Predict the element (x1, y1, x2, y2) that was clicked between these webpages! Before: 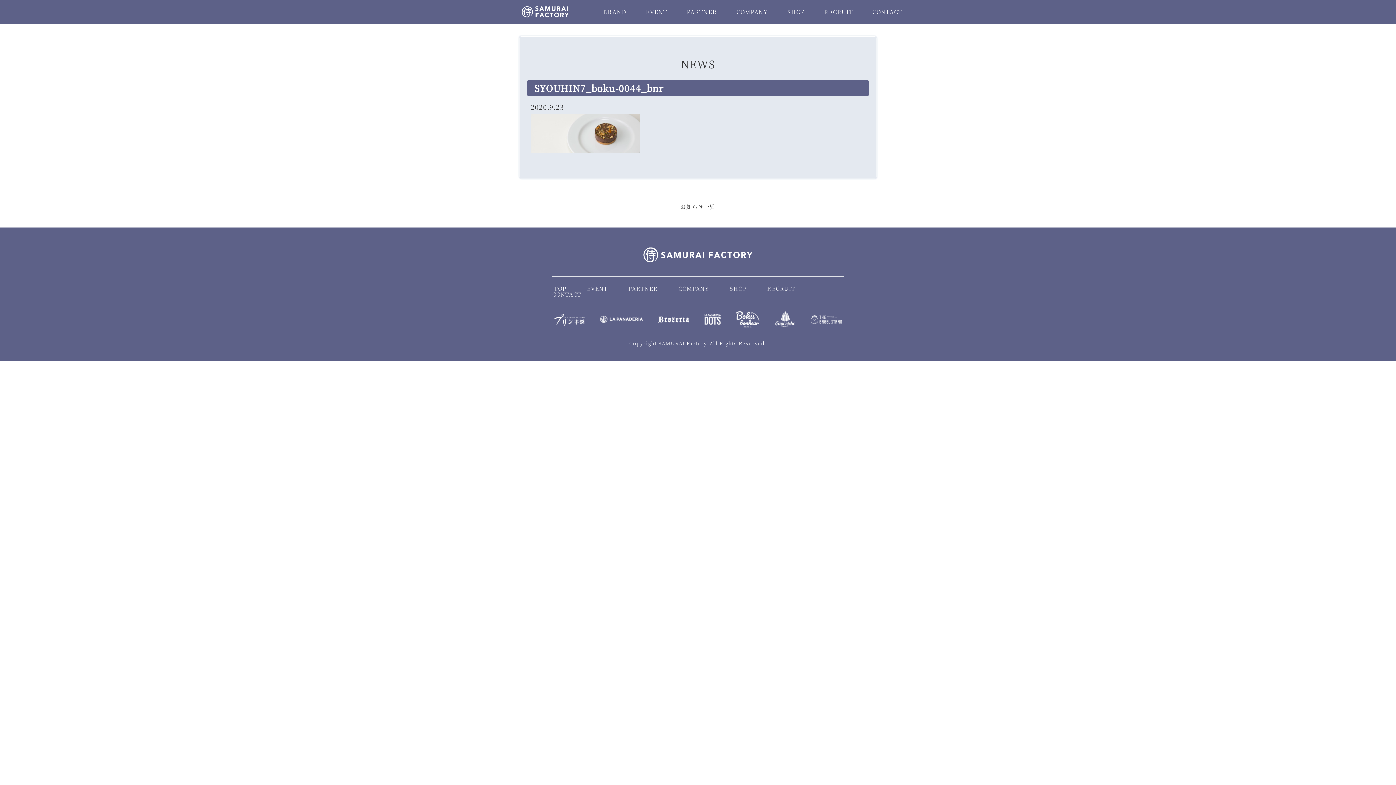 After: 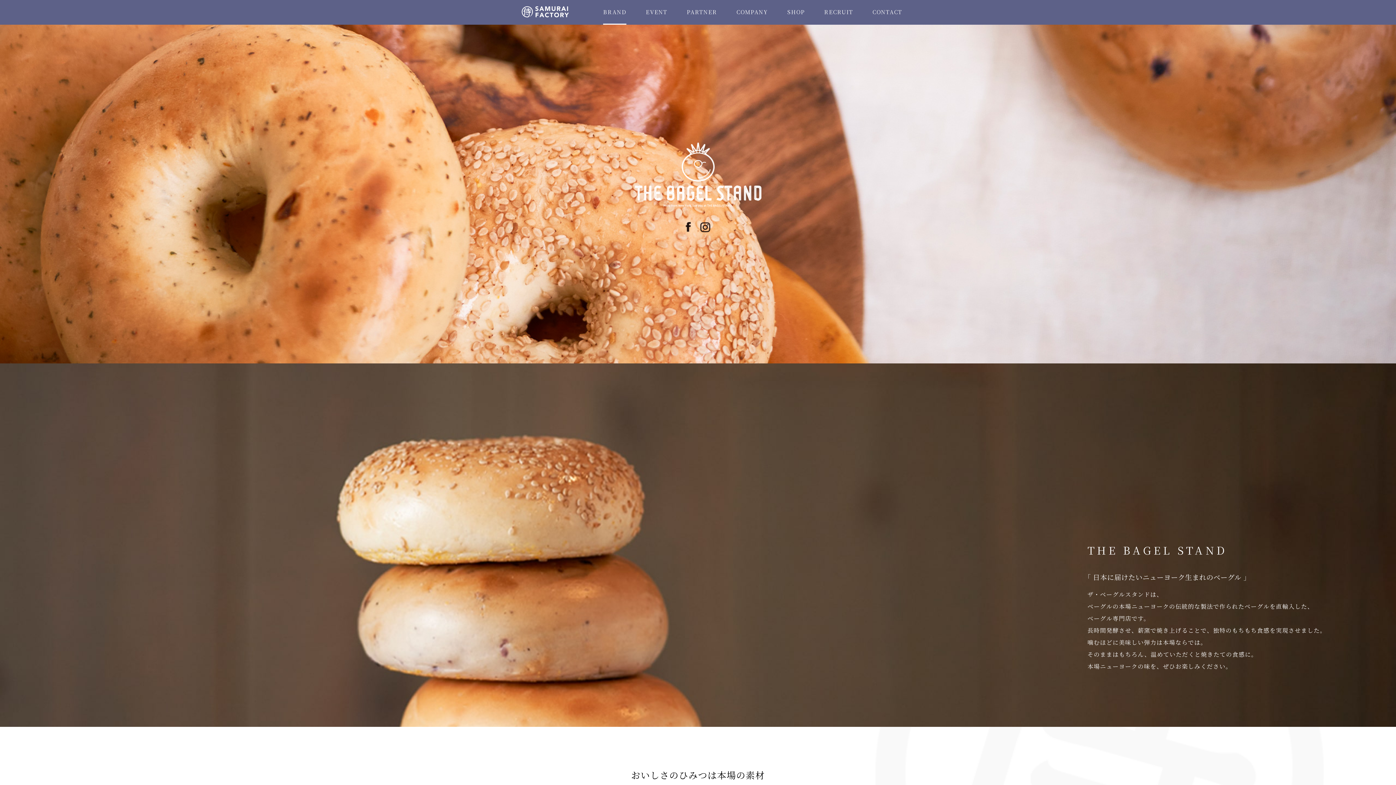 Action: bbox: (810, 314, 842, 322)